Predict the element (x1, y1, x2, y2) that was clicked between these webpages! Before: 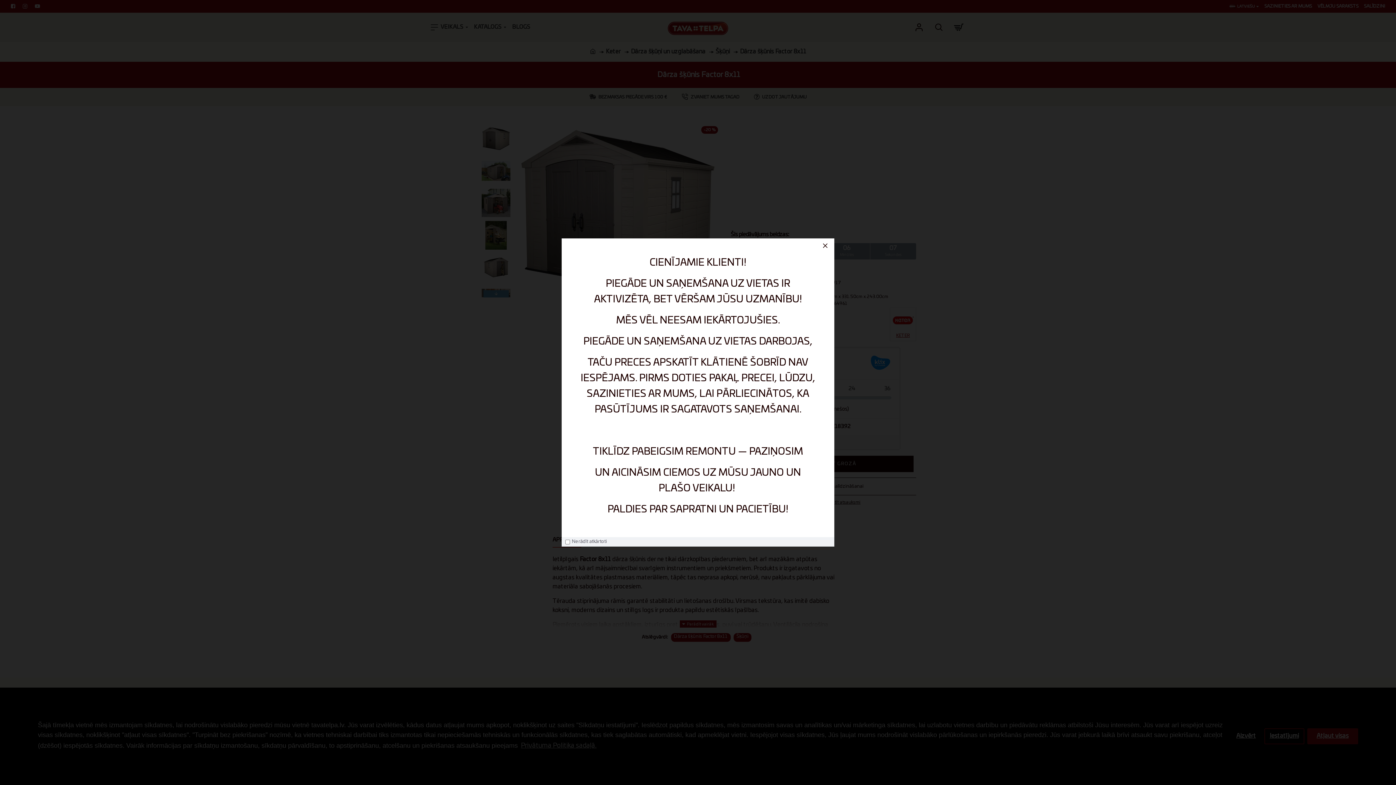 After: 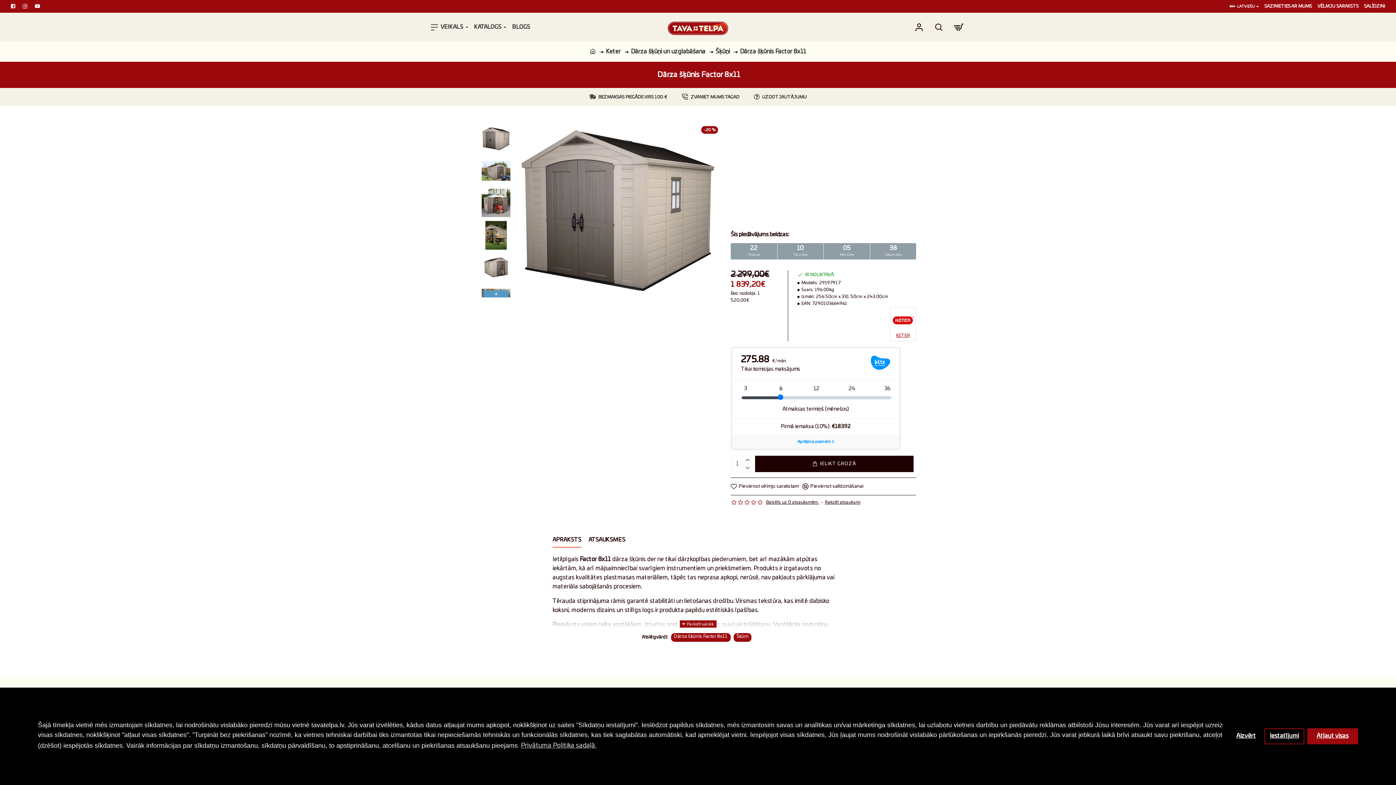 Action: bbox: (820, 240, 830, 251)